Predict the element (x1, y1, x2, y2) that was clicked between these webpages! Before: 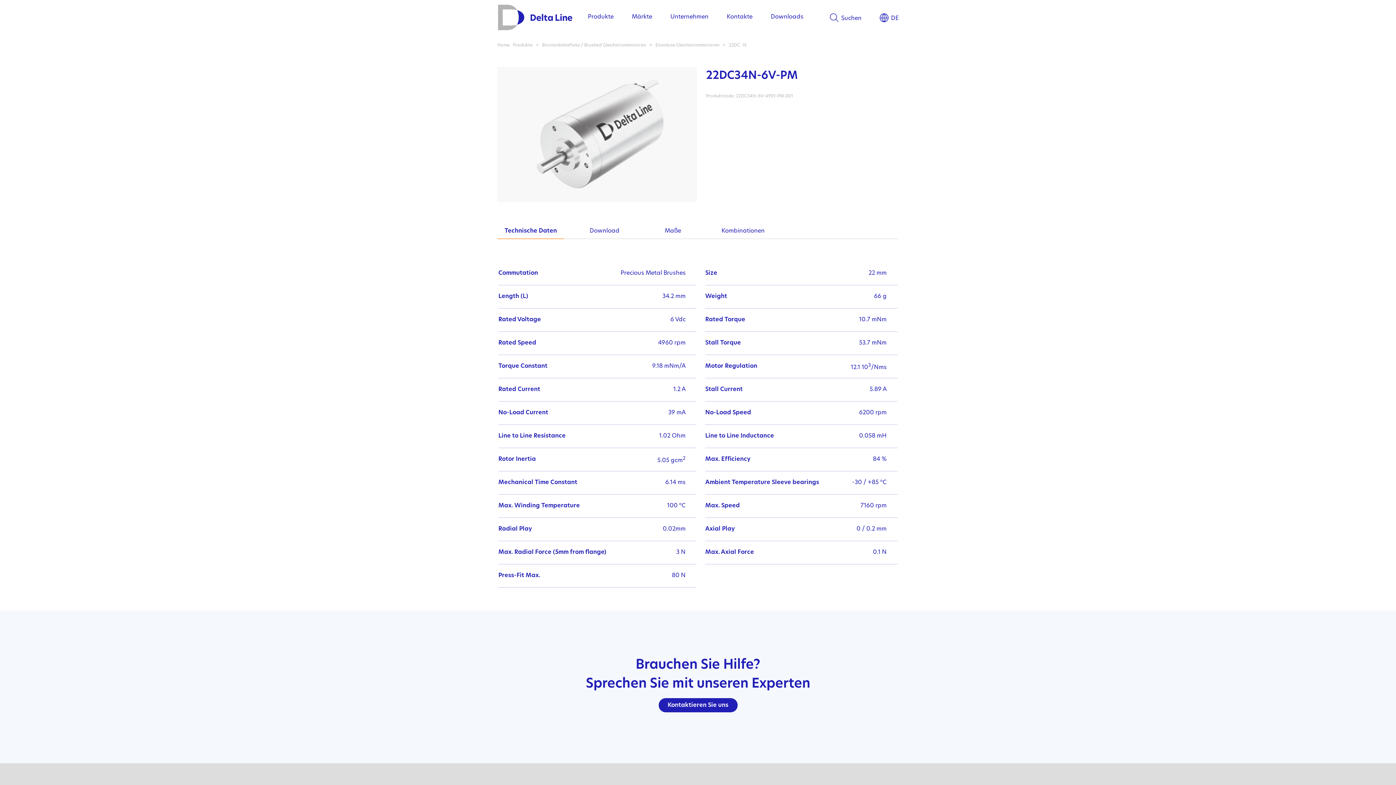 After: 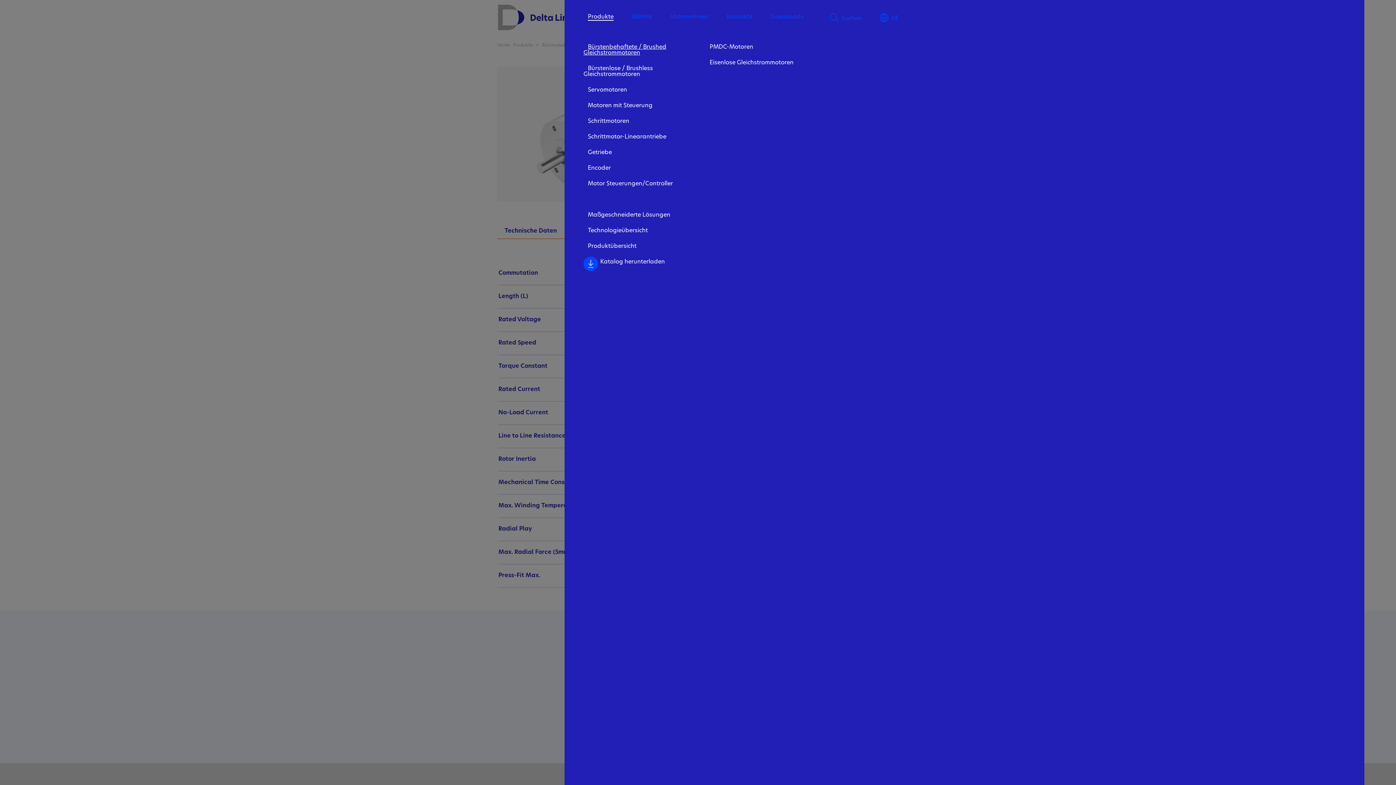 Action: label: Produkte bbox: (588, 14, 613, 20)